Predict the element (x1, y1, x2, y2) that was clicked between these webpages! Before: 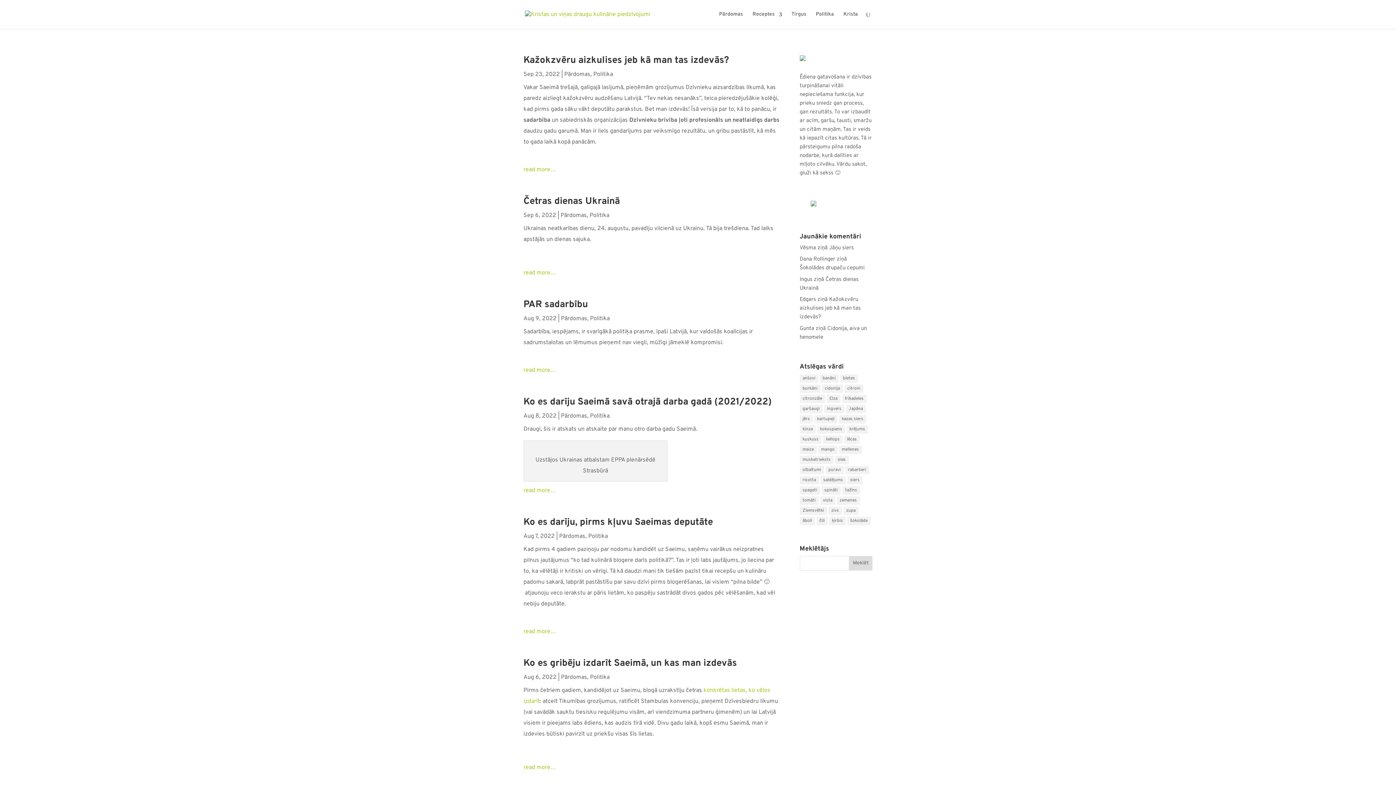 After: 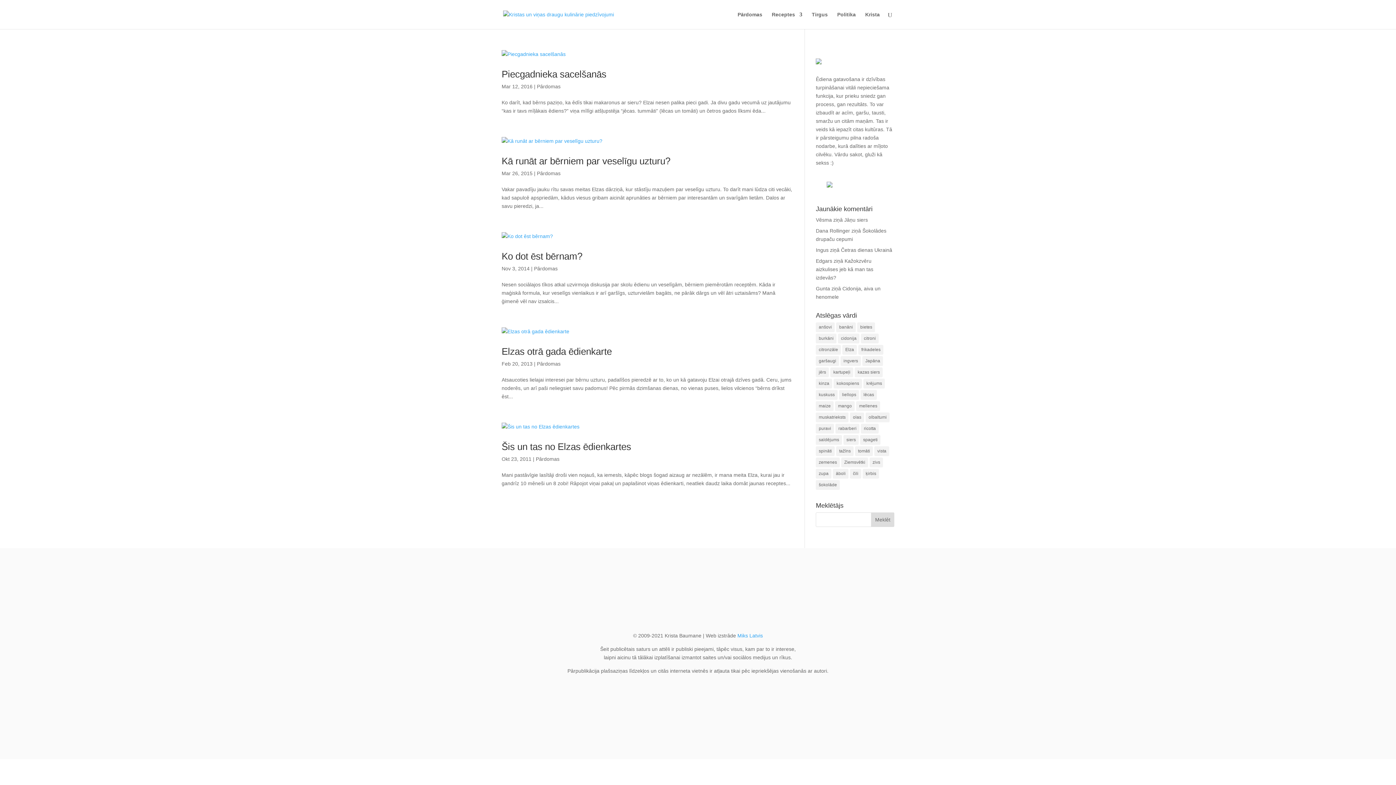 Action: label: Elza (5 vienumi) bbox: (826, 394, 840, 403)